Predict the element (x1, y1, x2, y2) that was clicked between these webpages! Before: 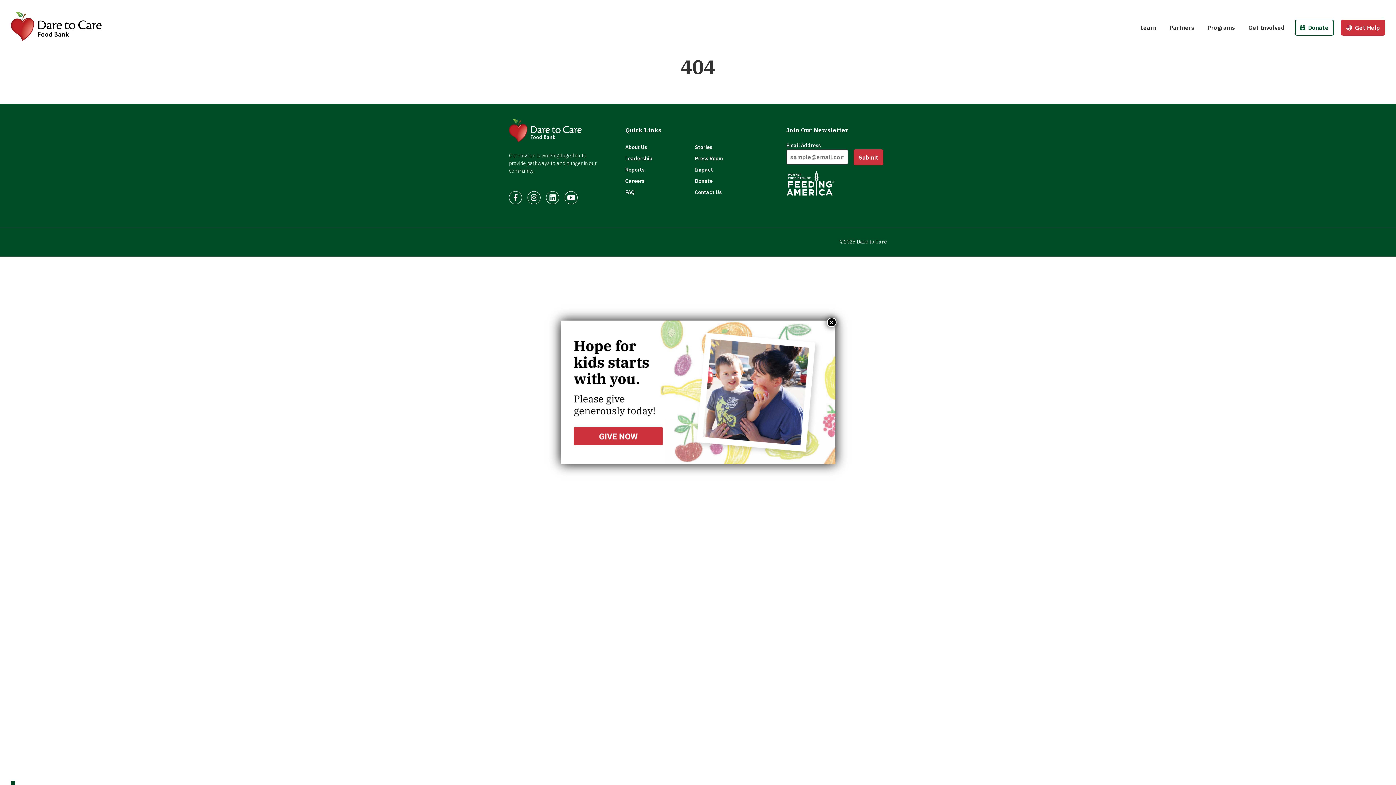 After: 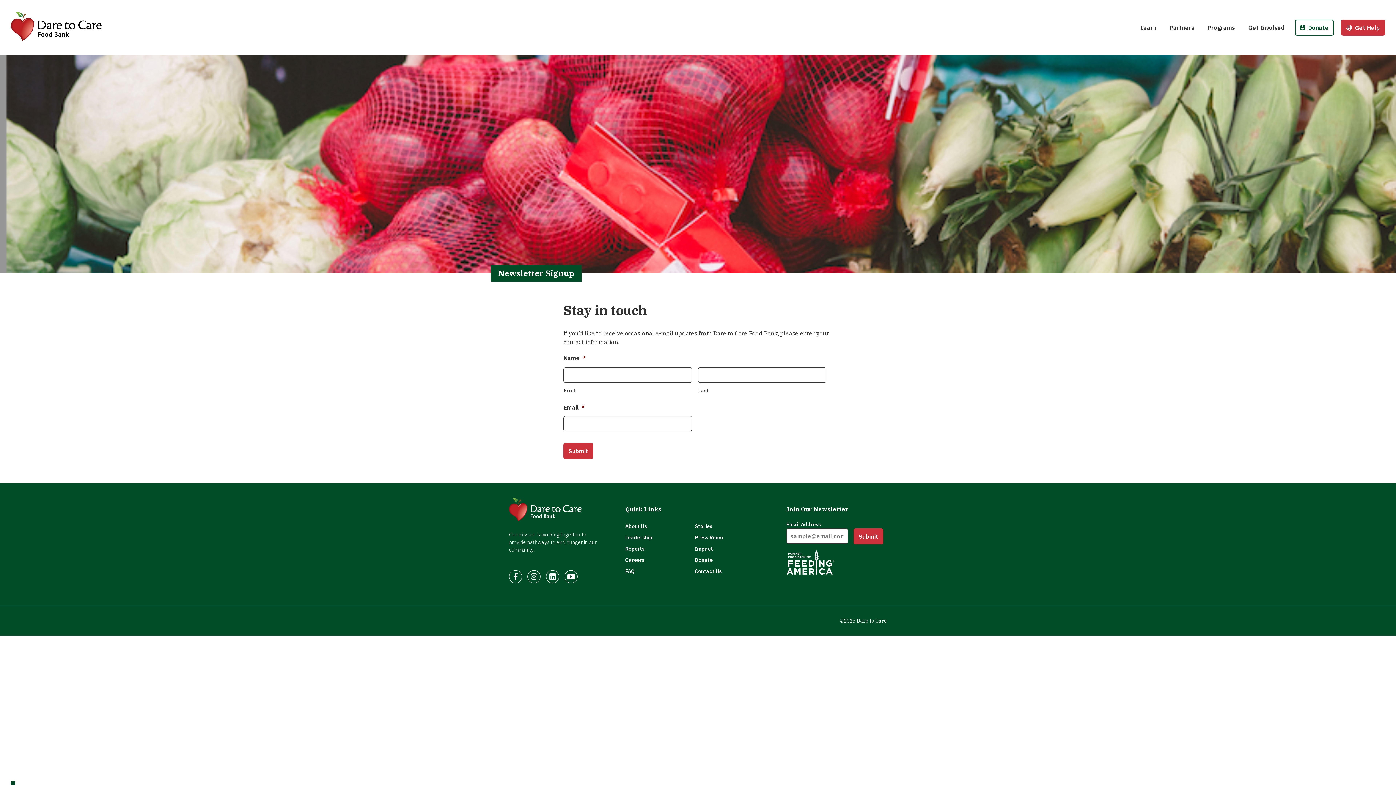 Action: label: Submit bbox: (853, 149, 883, 165)